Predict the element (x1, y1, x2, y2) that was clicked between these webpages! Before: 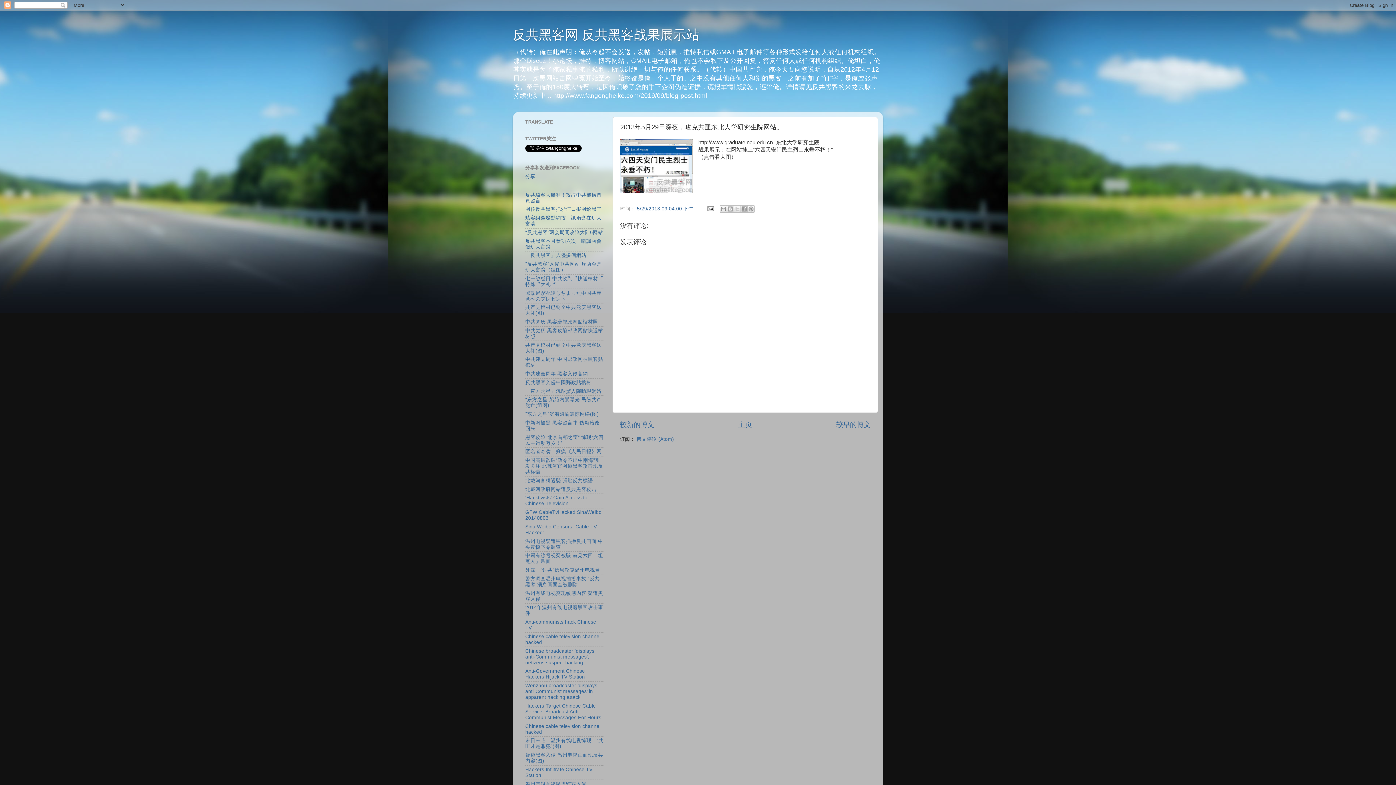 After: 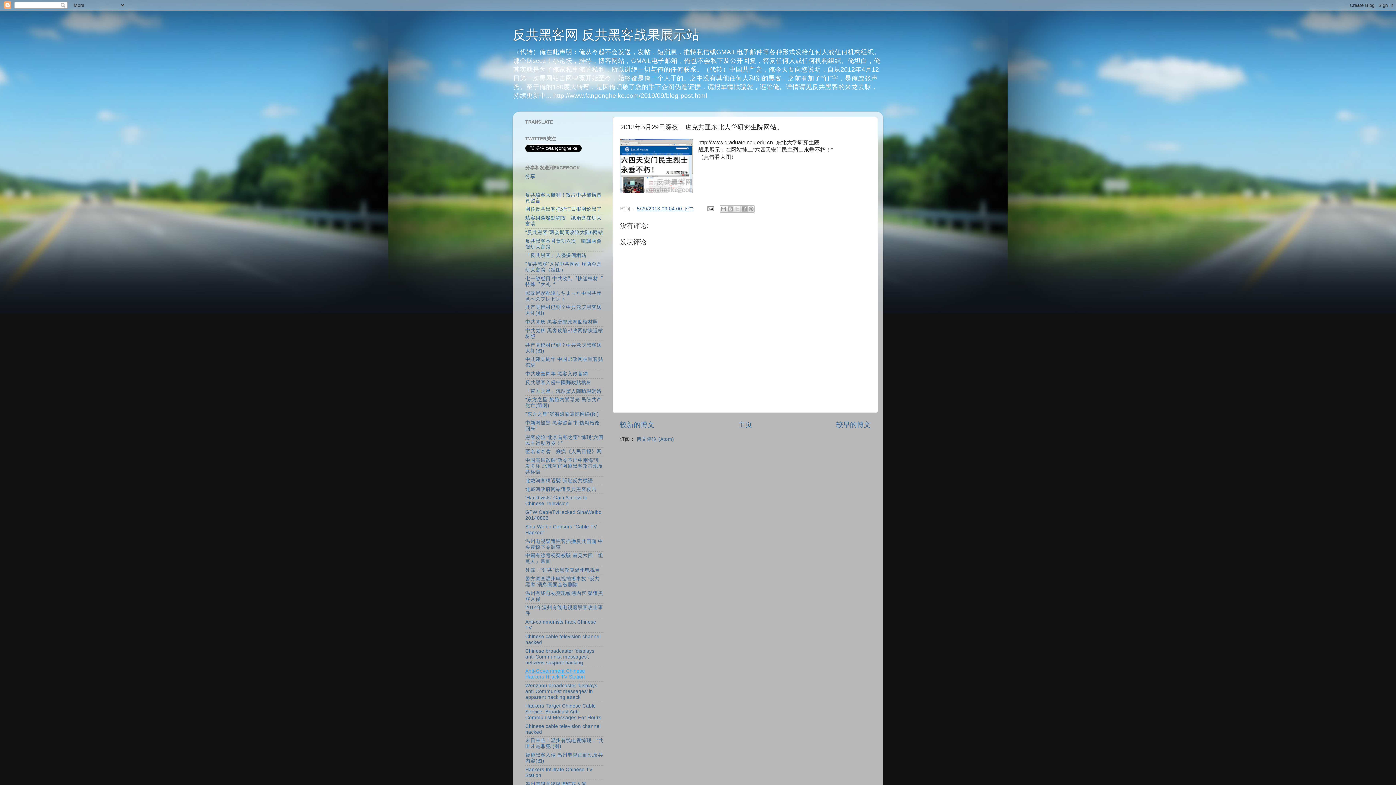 Action: label: Anti-Government Chinese Hackers Hijack TV Station bbox: (525, 668, 585, 680)